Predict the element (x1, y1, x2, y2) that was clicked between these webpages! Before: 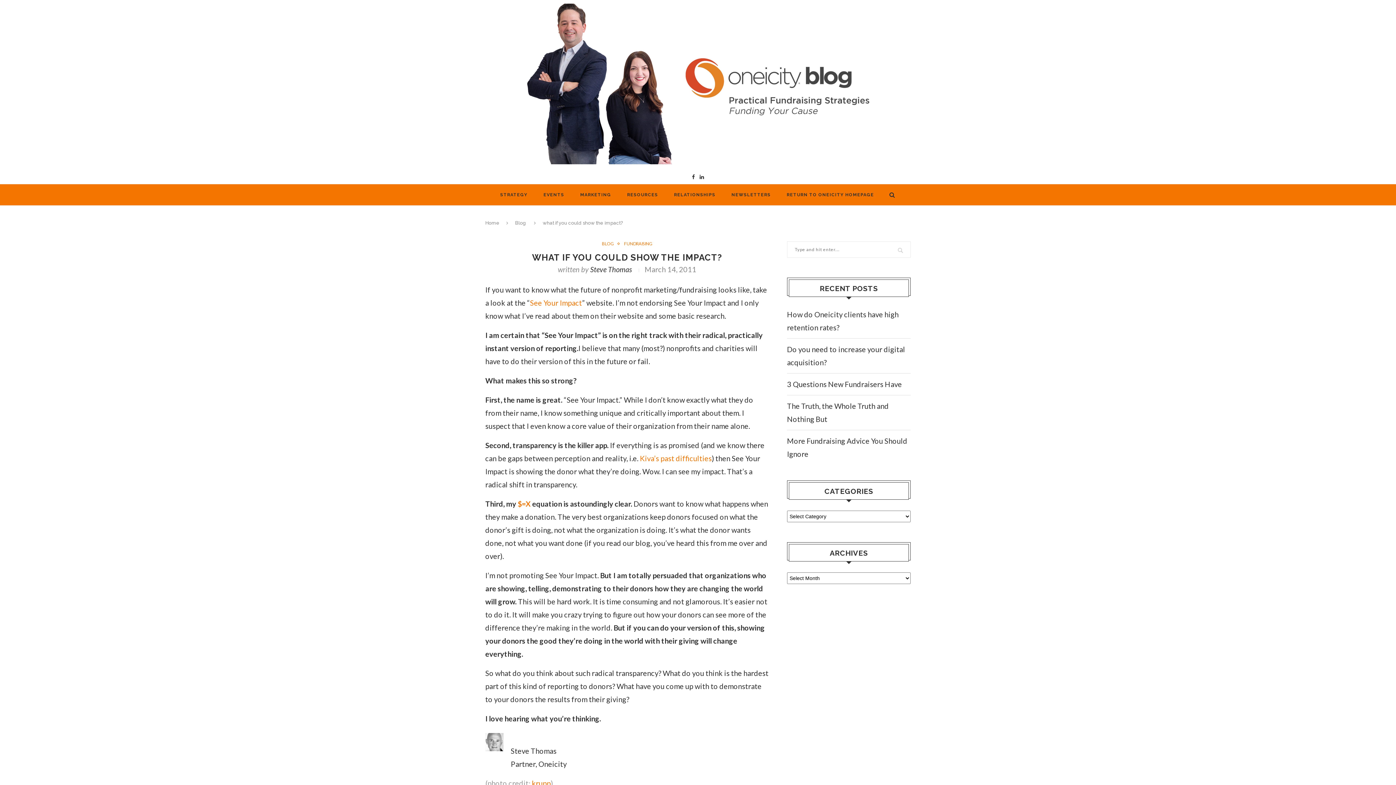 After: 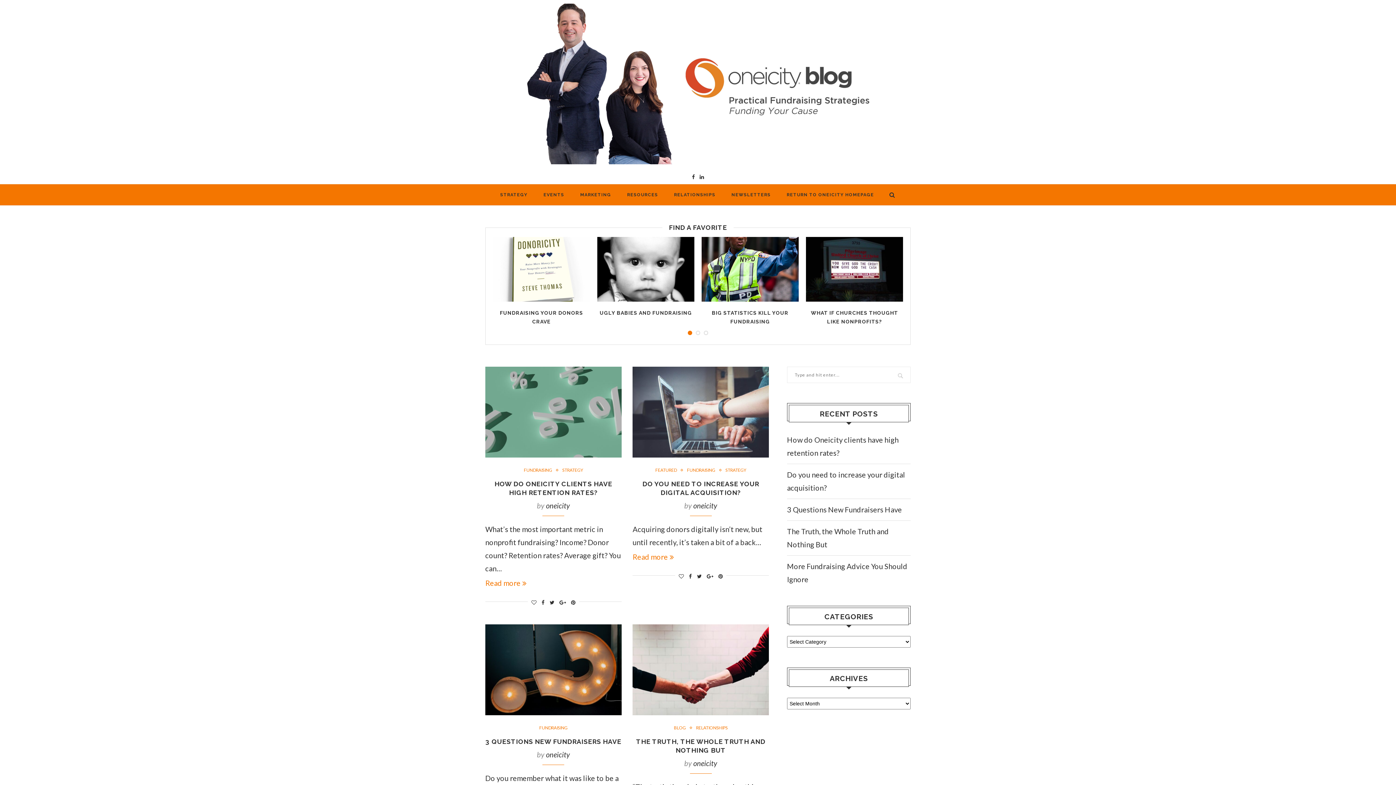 Action: bbox: (485, 3, 910, 12)